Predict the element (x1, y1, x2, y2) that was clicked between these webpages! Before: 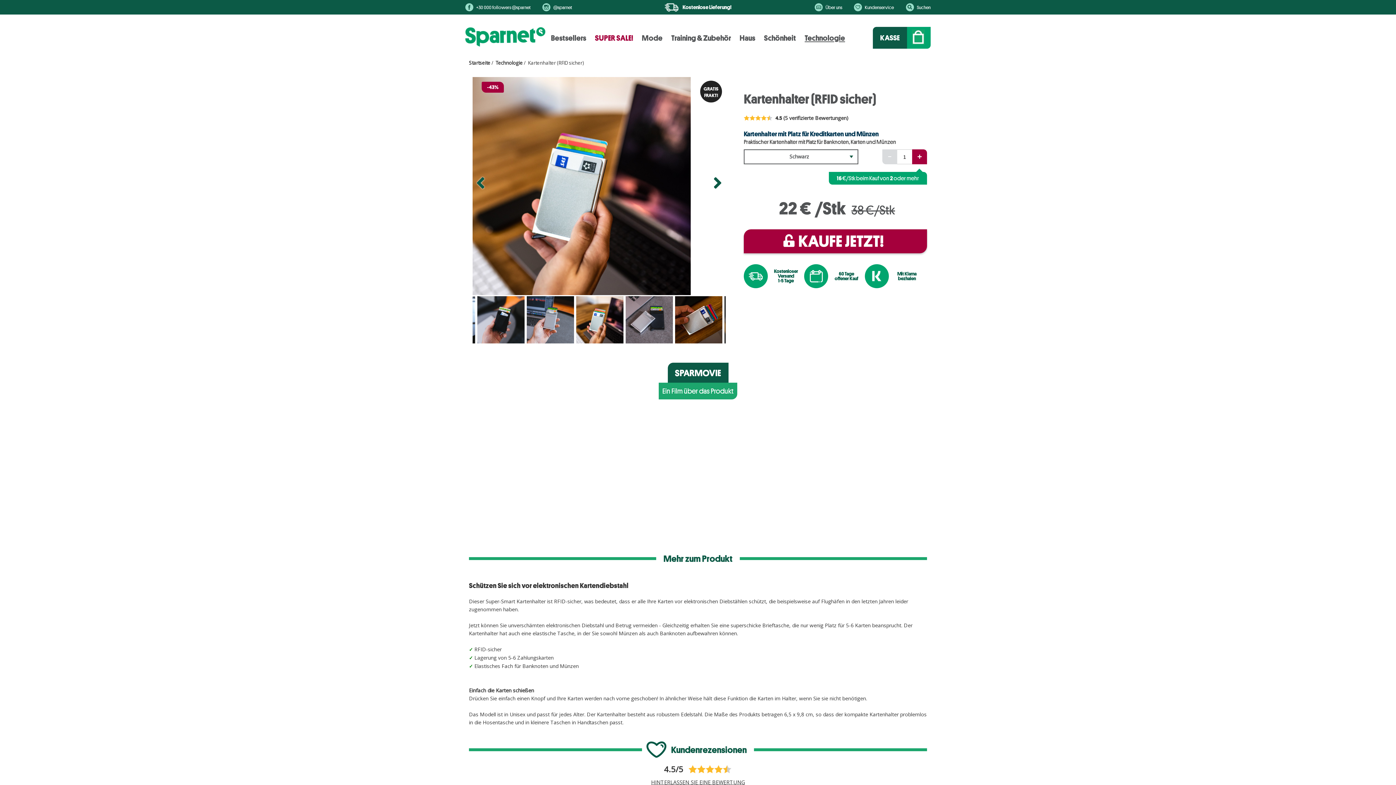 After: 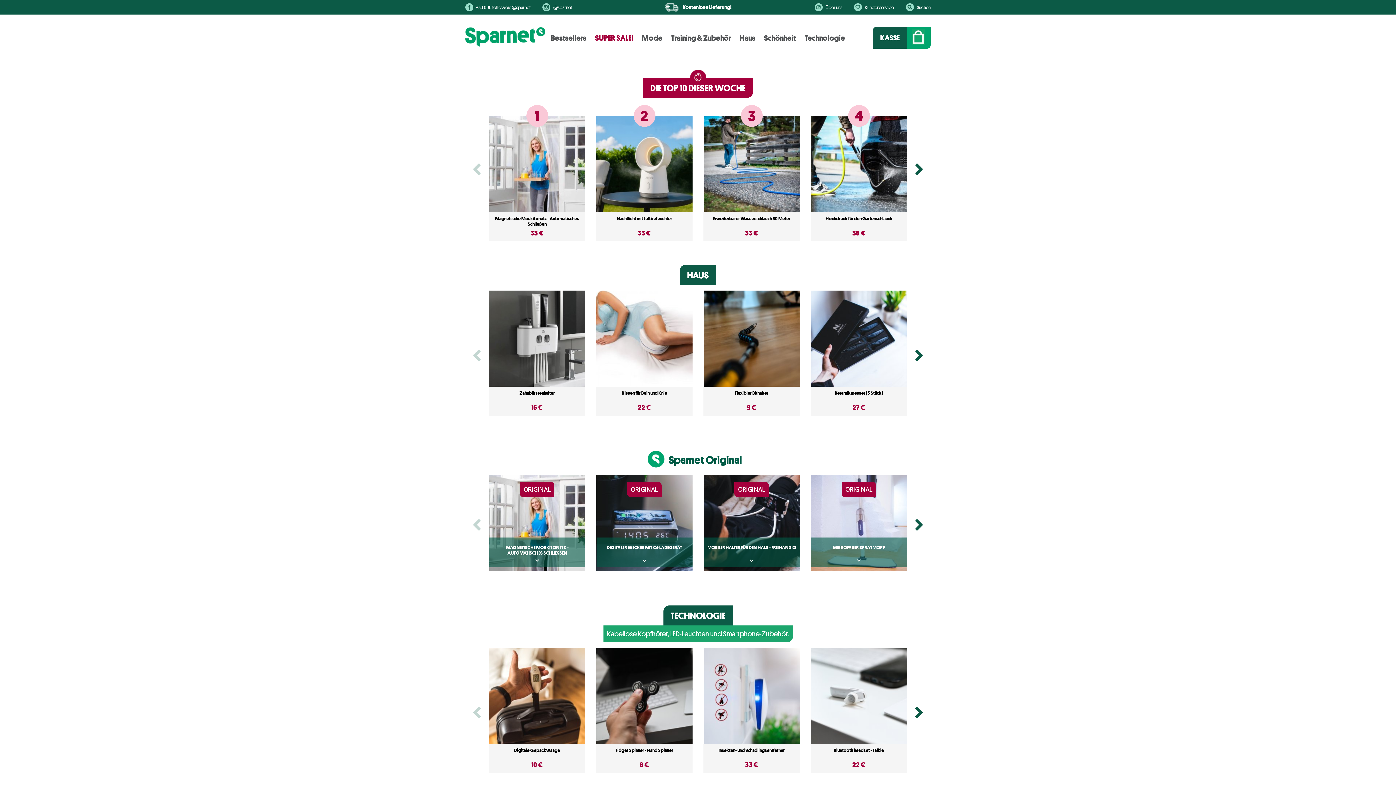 Action: bbox: (465, 41, 545, 48)